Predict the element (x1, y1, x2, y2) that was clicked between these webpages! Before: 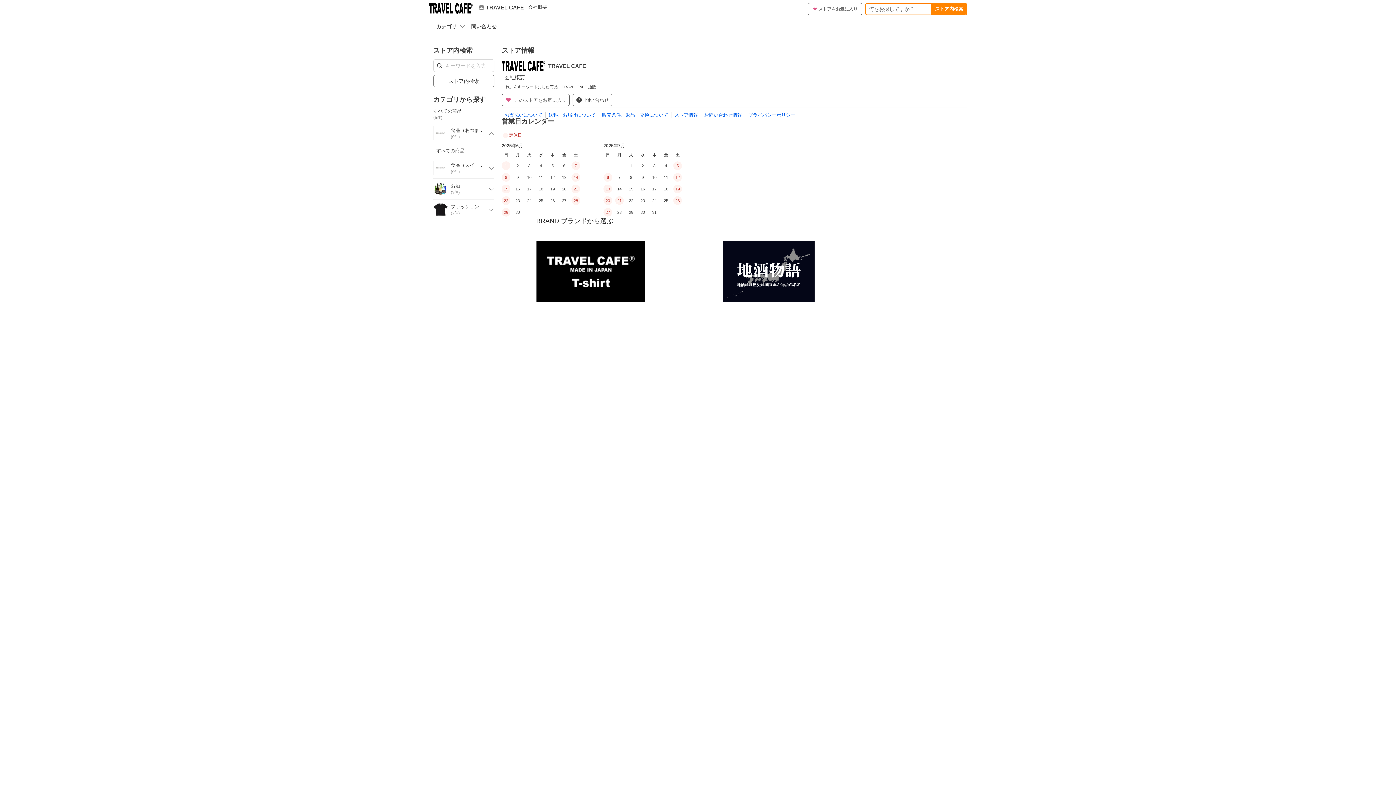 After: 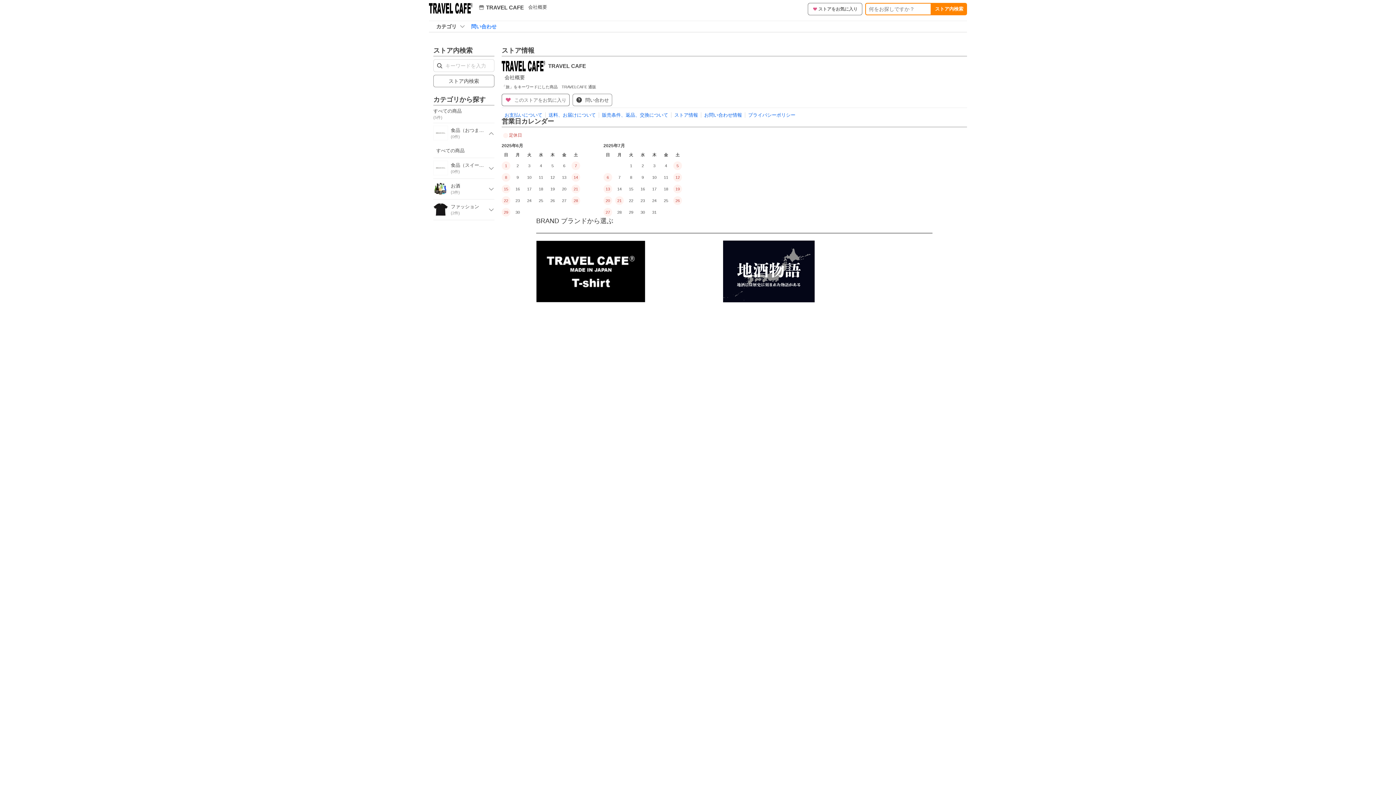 Action: bbox: (468, 21, 499, 32) label: 問い合わせ